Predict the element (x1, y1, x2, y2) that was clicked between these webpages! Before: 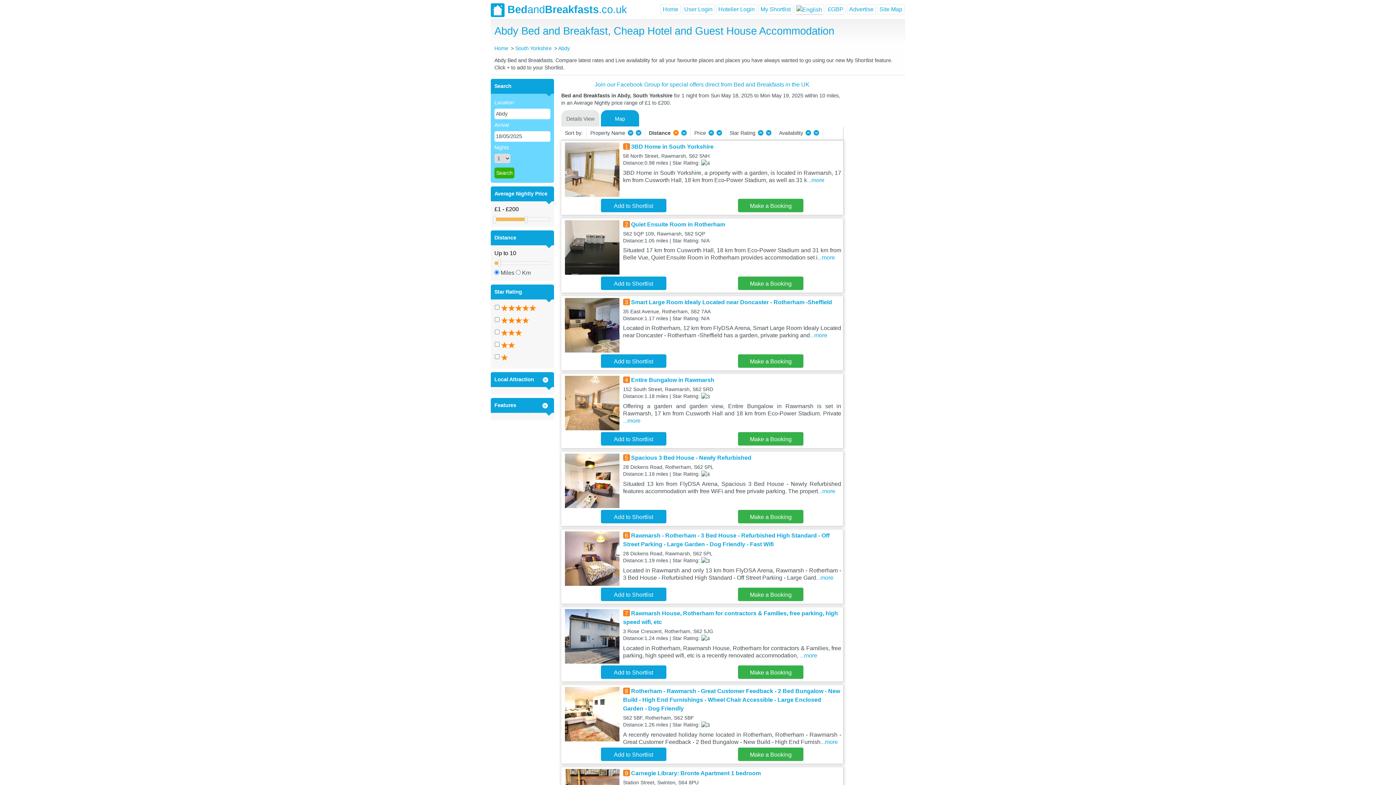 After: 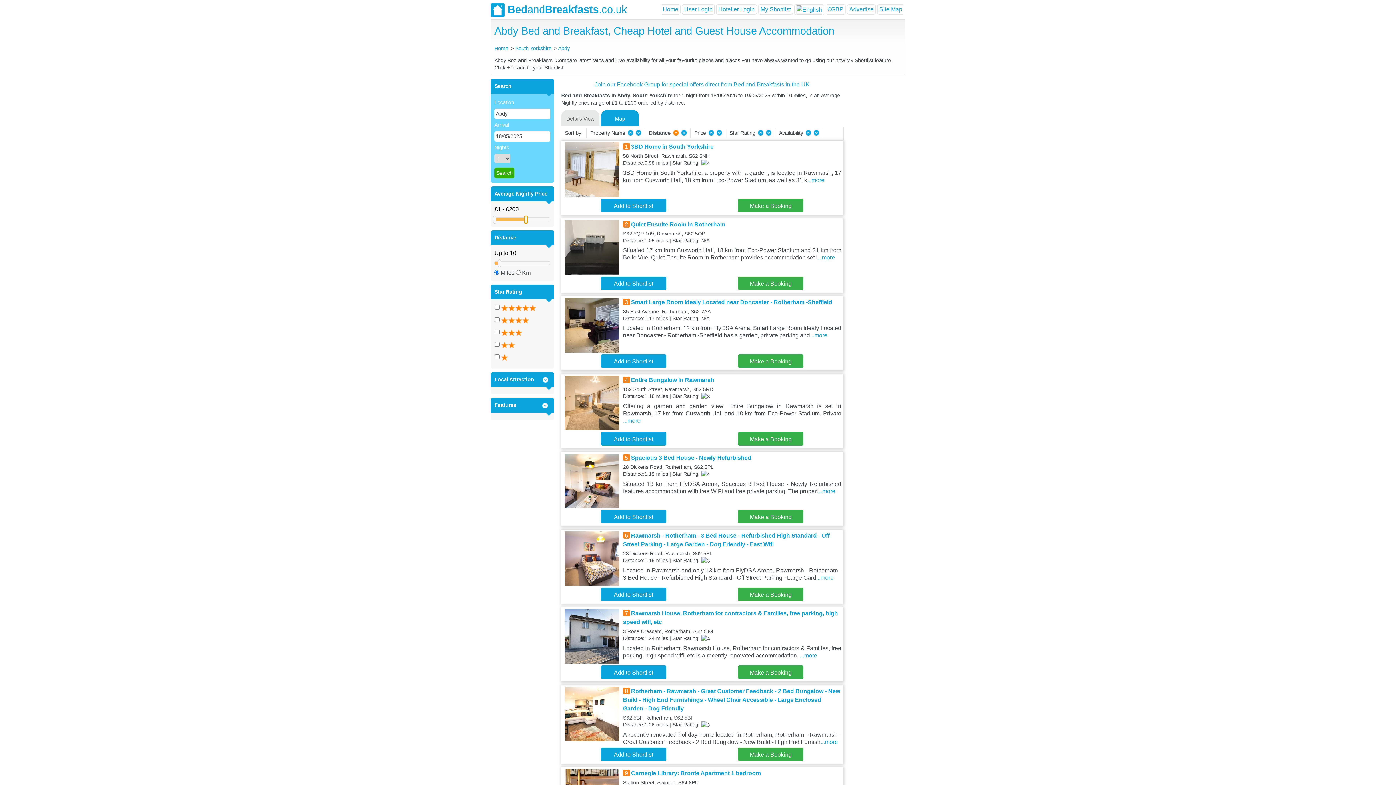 Action: bbox: (524, 215, 527, 223)